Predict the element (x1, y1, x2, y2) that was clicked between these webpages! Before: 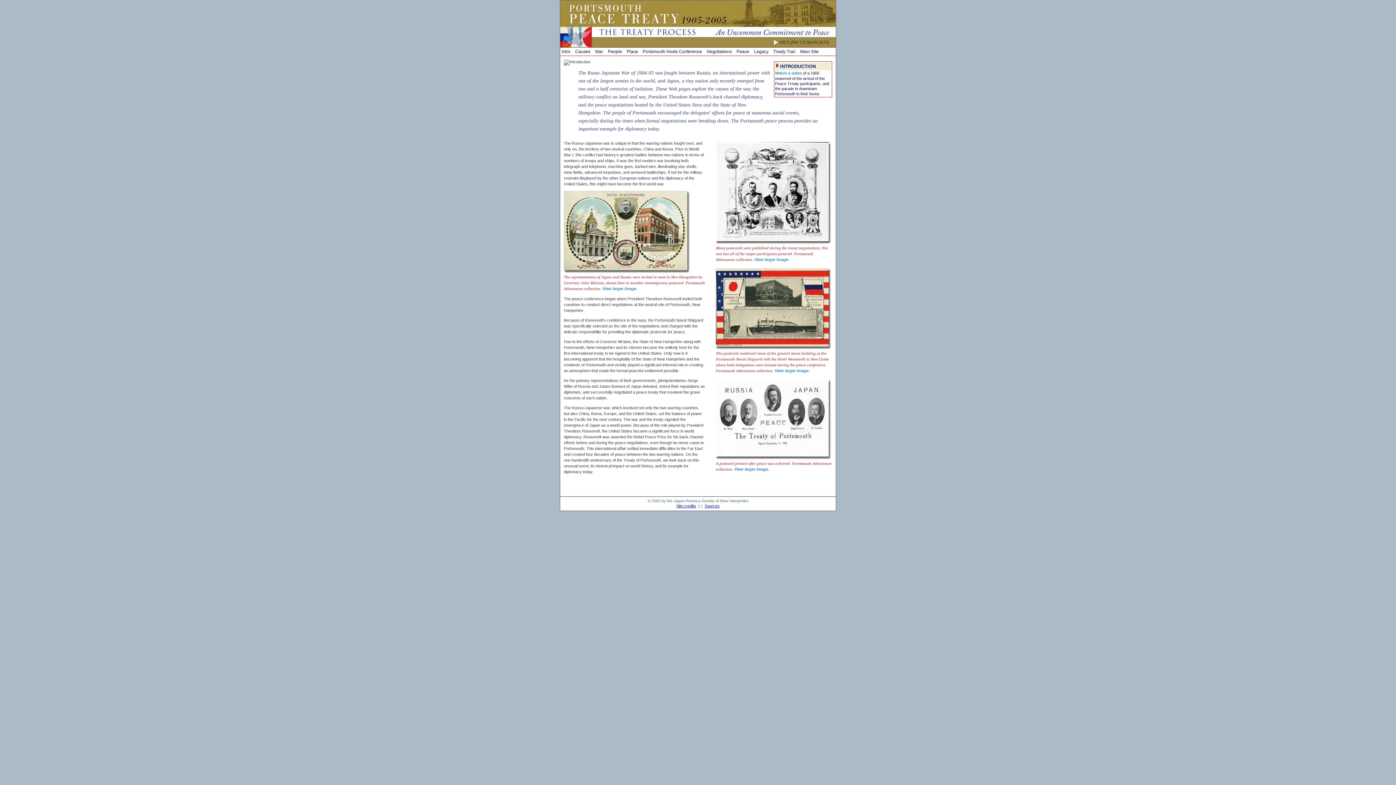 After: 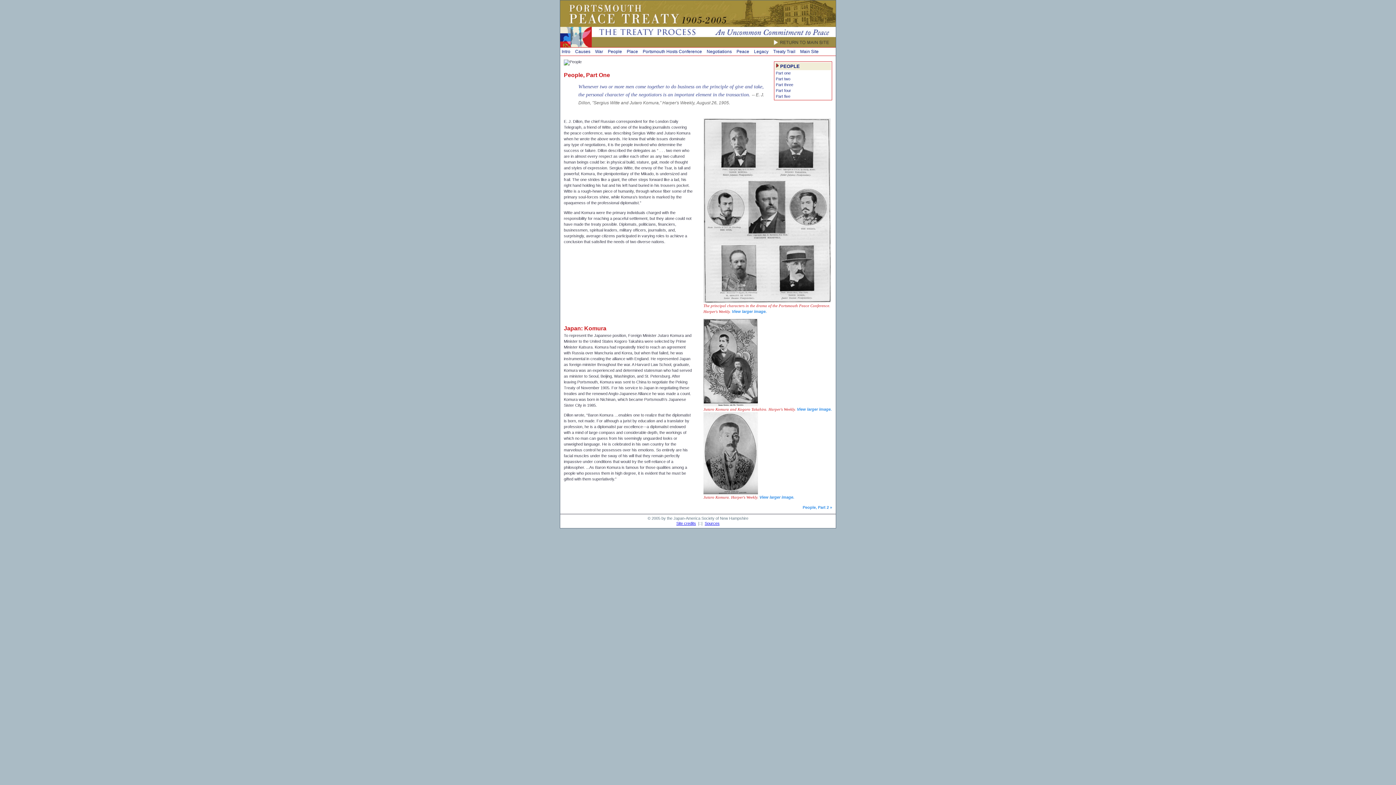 Action: bbox: (606, 48, 624, 55) label: People